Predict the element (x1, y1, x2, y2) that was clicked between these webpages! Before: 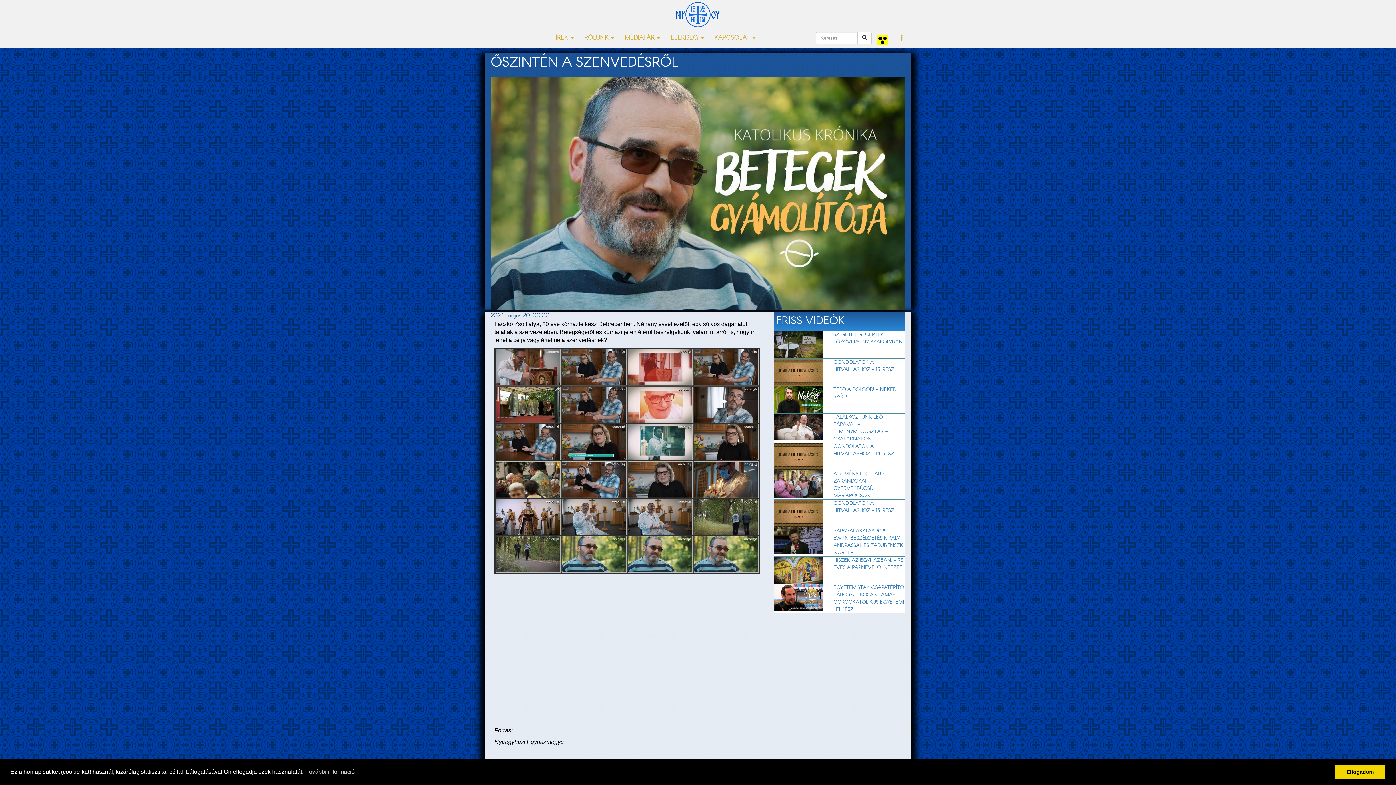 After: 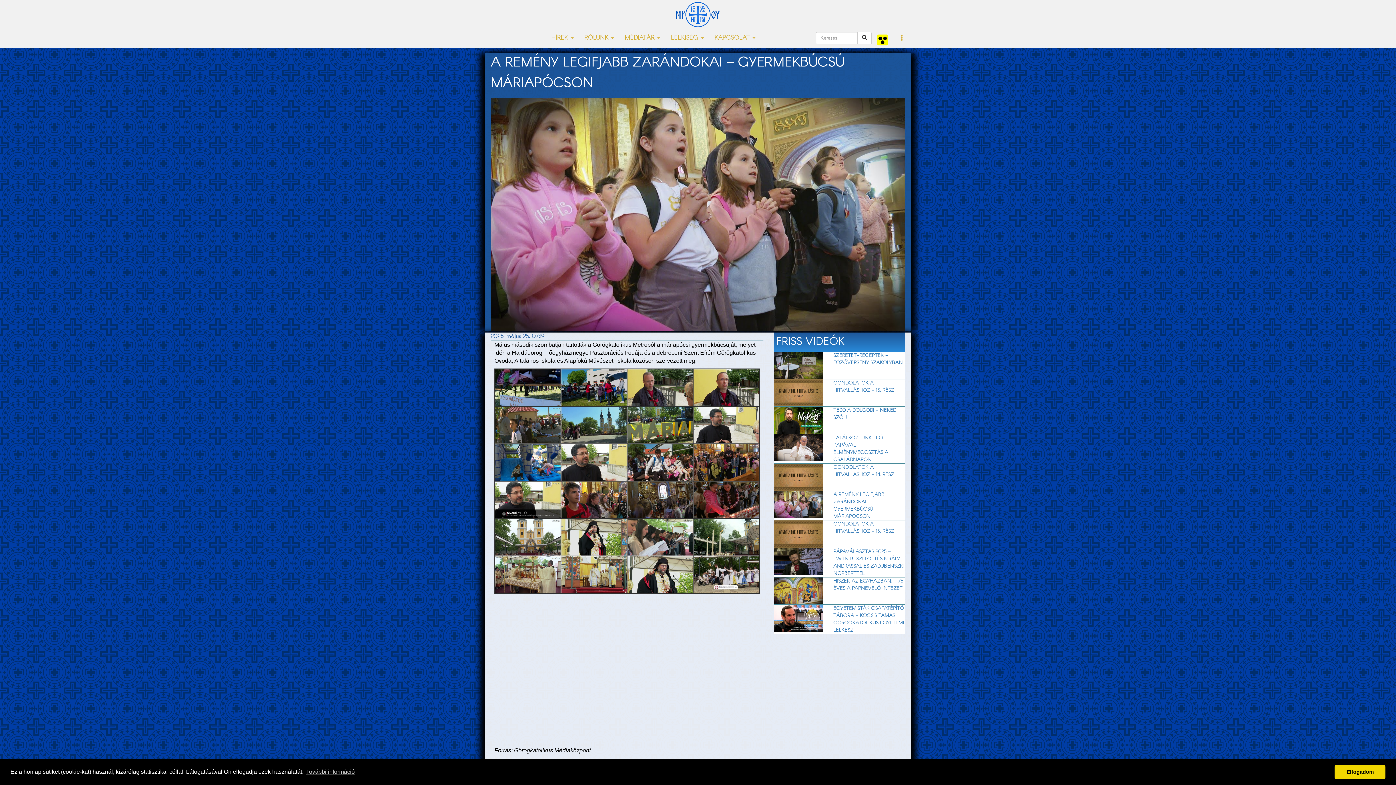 Action: bbox: (833, 470, 884, 499) label: A REMÉNY LEGIFJABB ZARÁNDOKAI – GYERMEKBÚCSÚ MÁRIAPÓCSON